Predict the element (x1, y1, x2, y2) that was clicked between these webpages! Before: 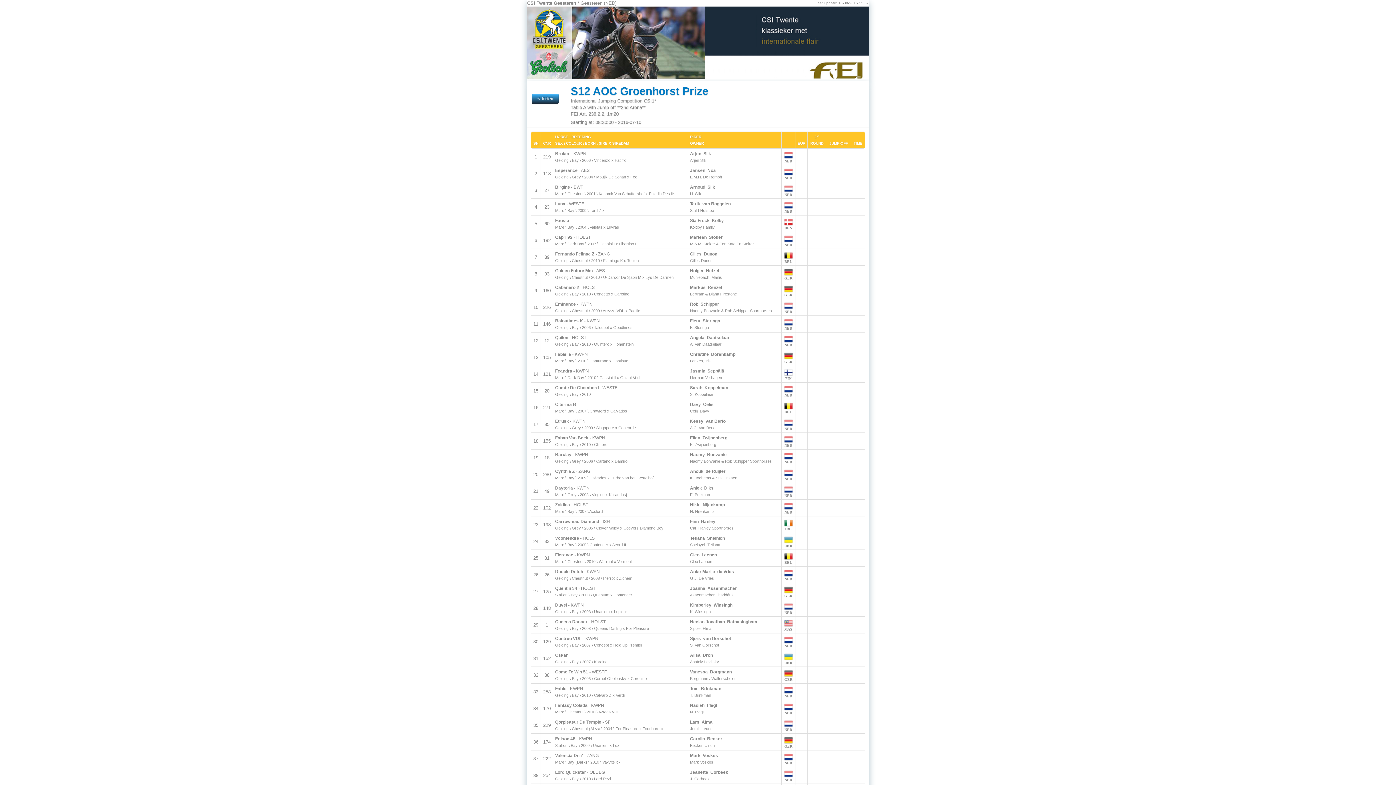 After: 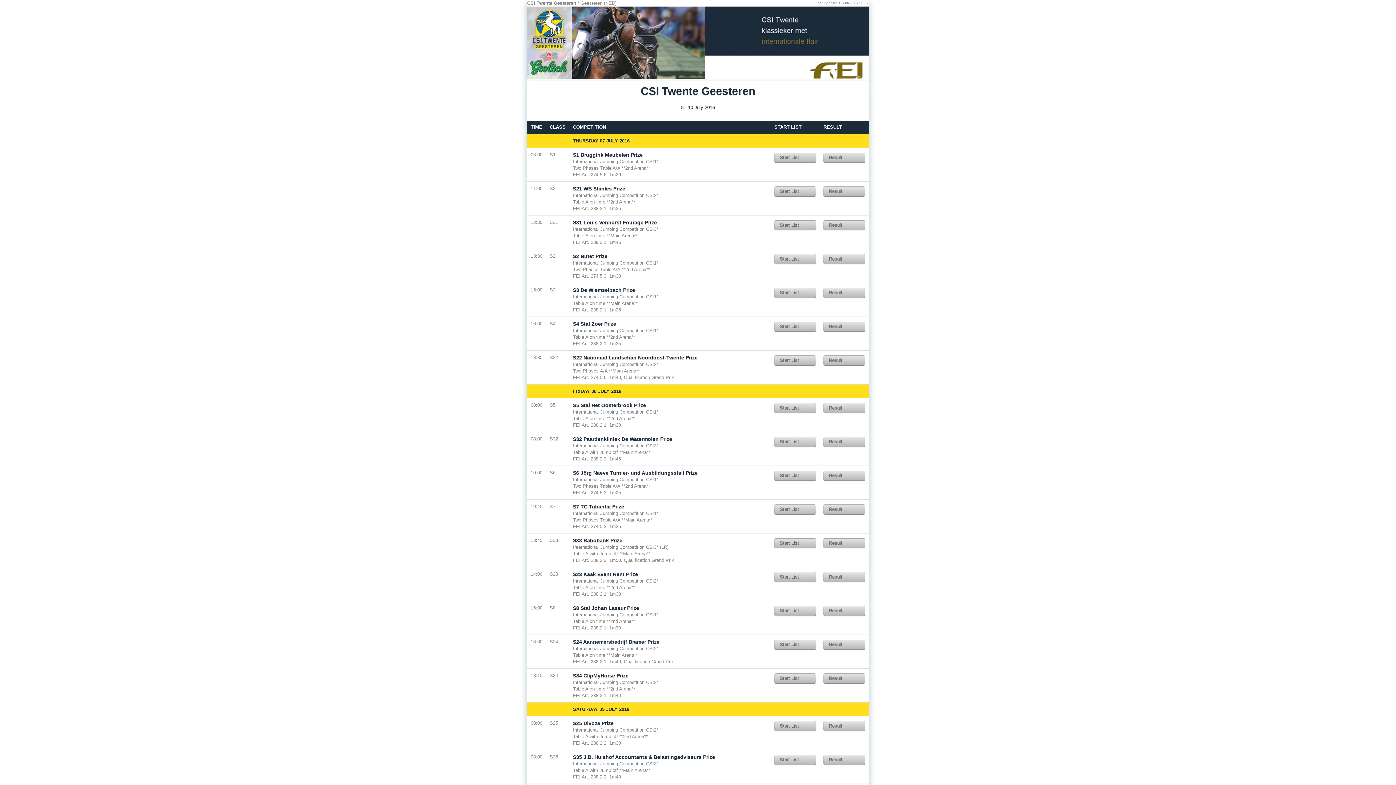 Action: bbox: (532, 93, 558, 104) label: < Index